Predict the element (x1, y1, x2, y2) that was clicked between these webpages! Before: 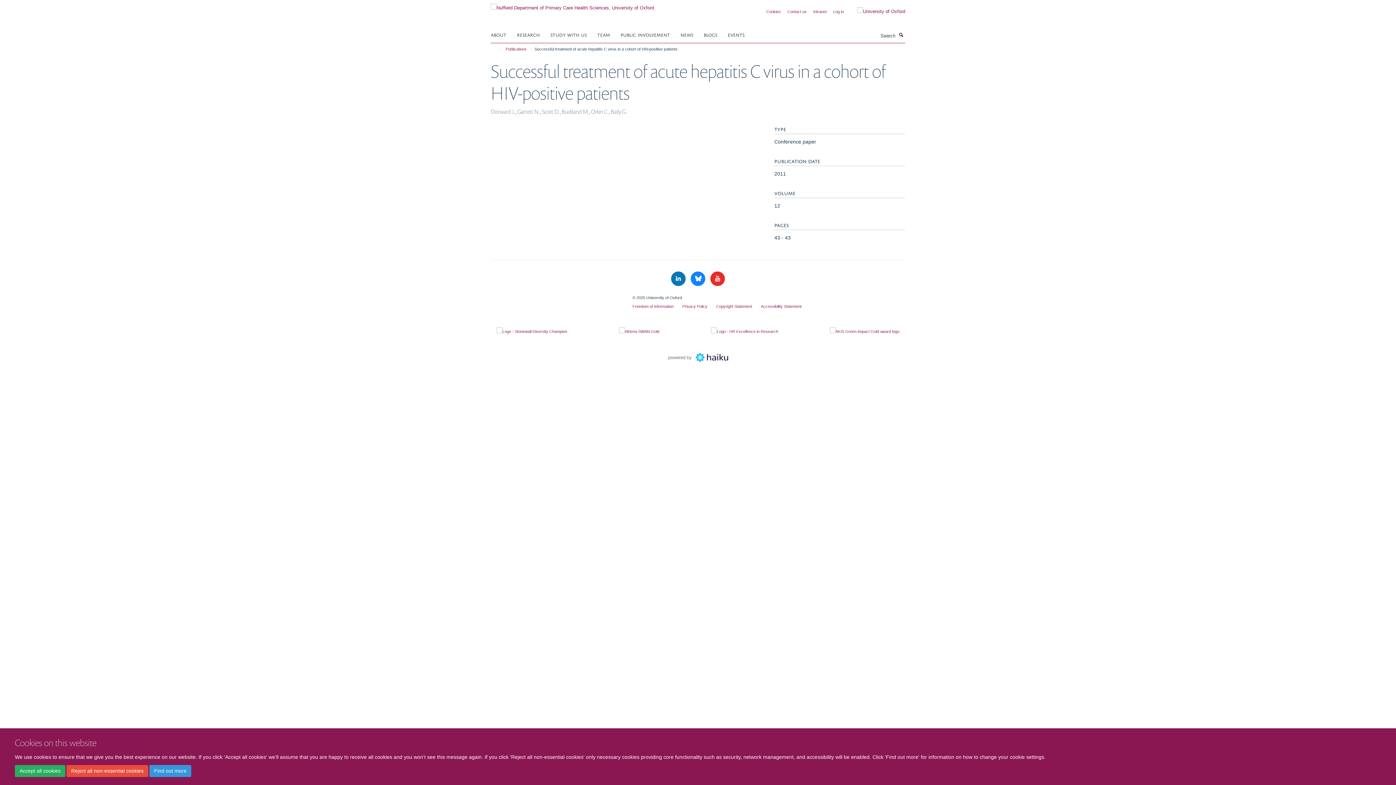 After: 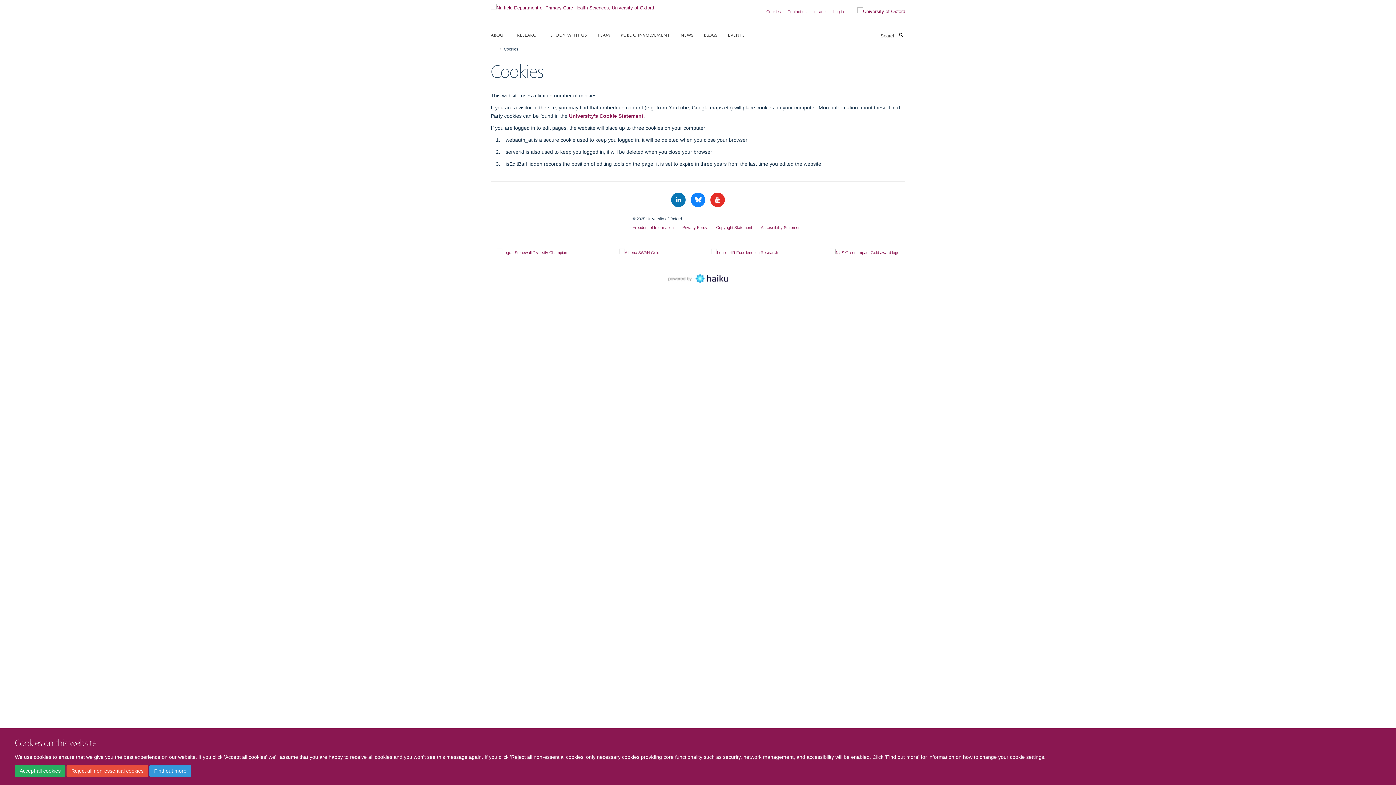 Action: bbox: (149, 765, 191, 777) label: Find out more